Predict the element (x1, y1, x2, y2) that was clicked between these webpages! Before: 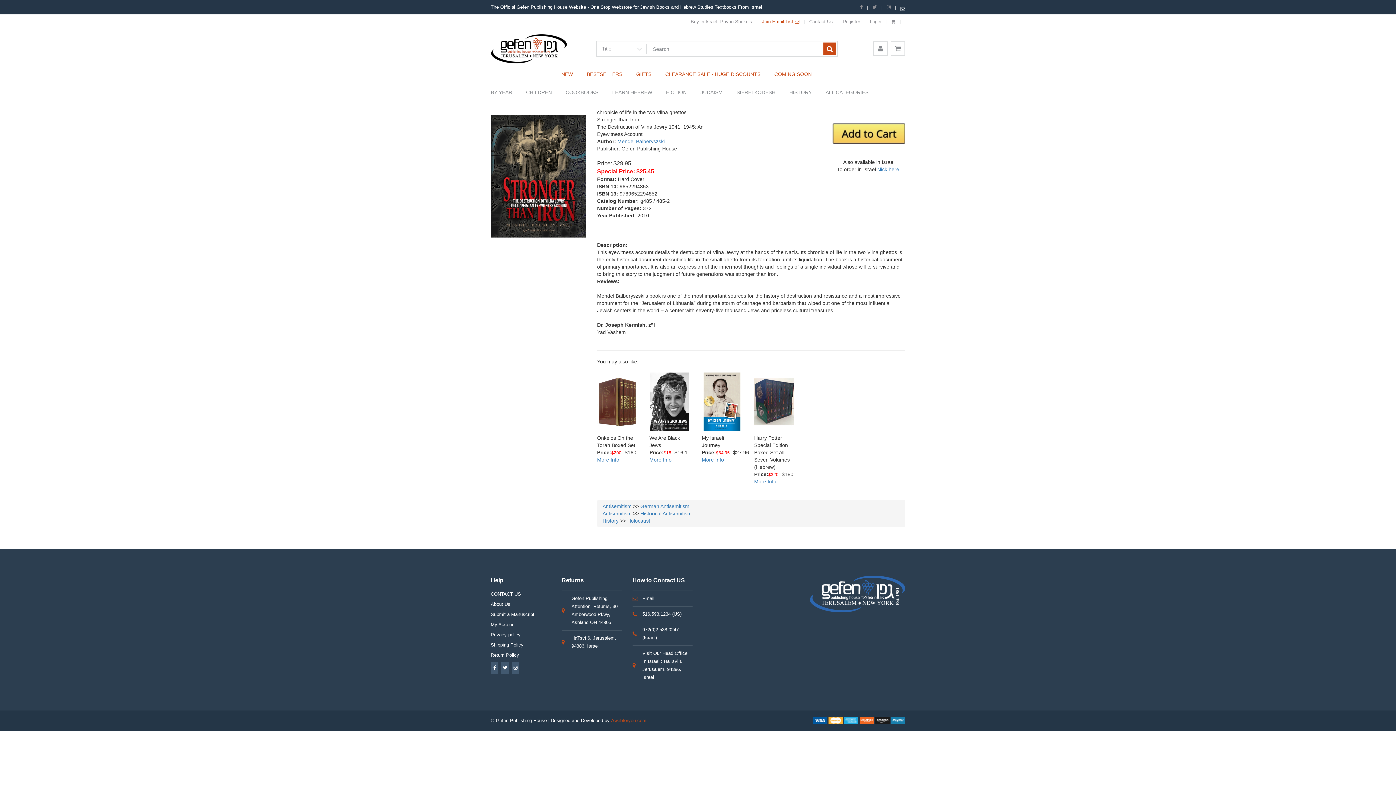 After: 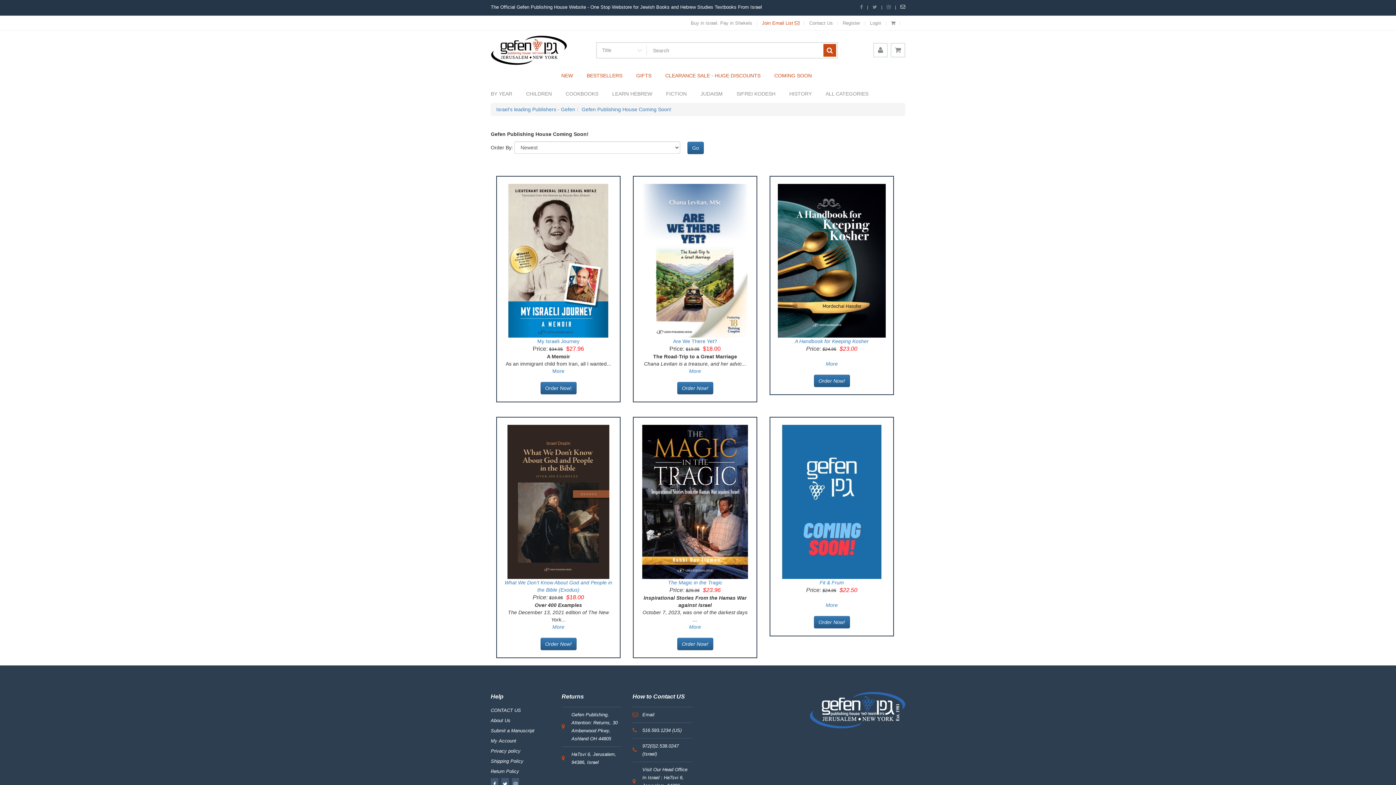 Action: label: COMING SOON bbox: (774, 65, 812, 83)